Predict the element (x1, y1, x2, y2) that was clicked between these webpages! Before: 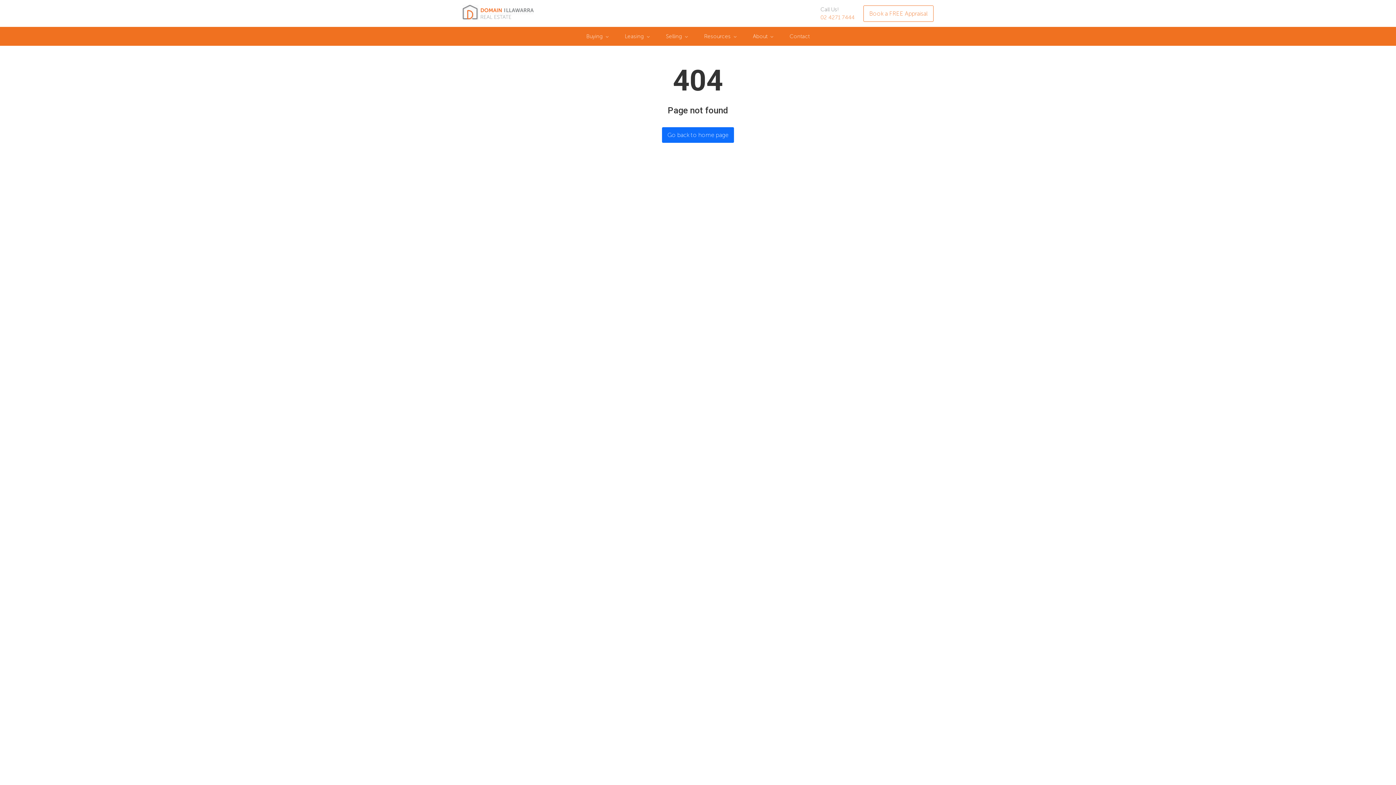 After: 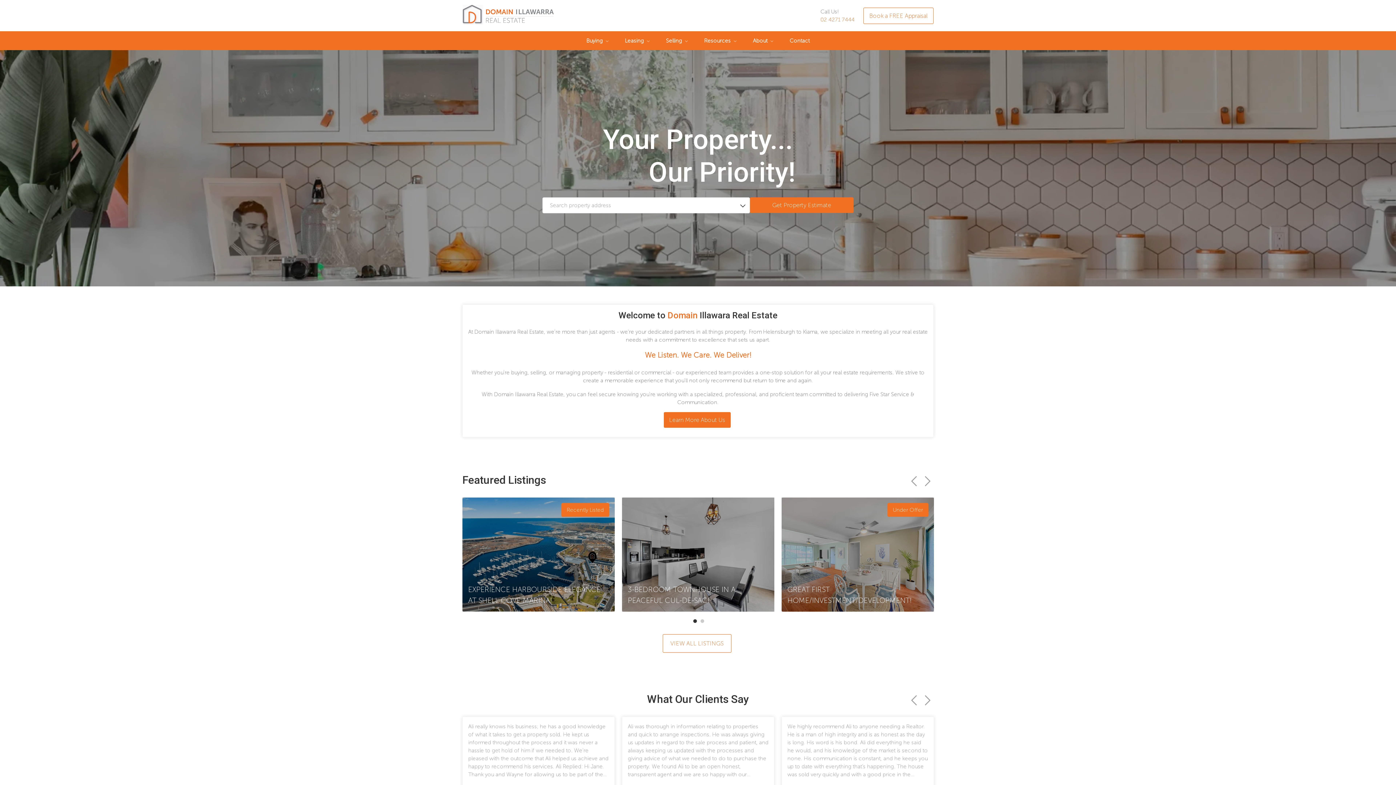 Action: bbox: (662, 127, 734, 142) label: Go back to home page